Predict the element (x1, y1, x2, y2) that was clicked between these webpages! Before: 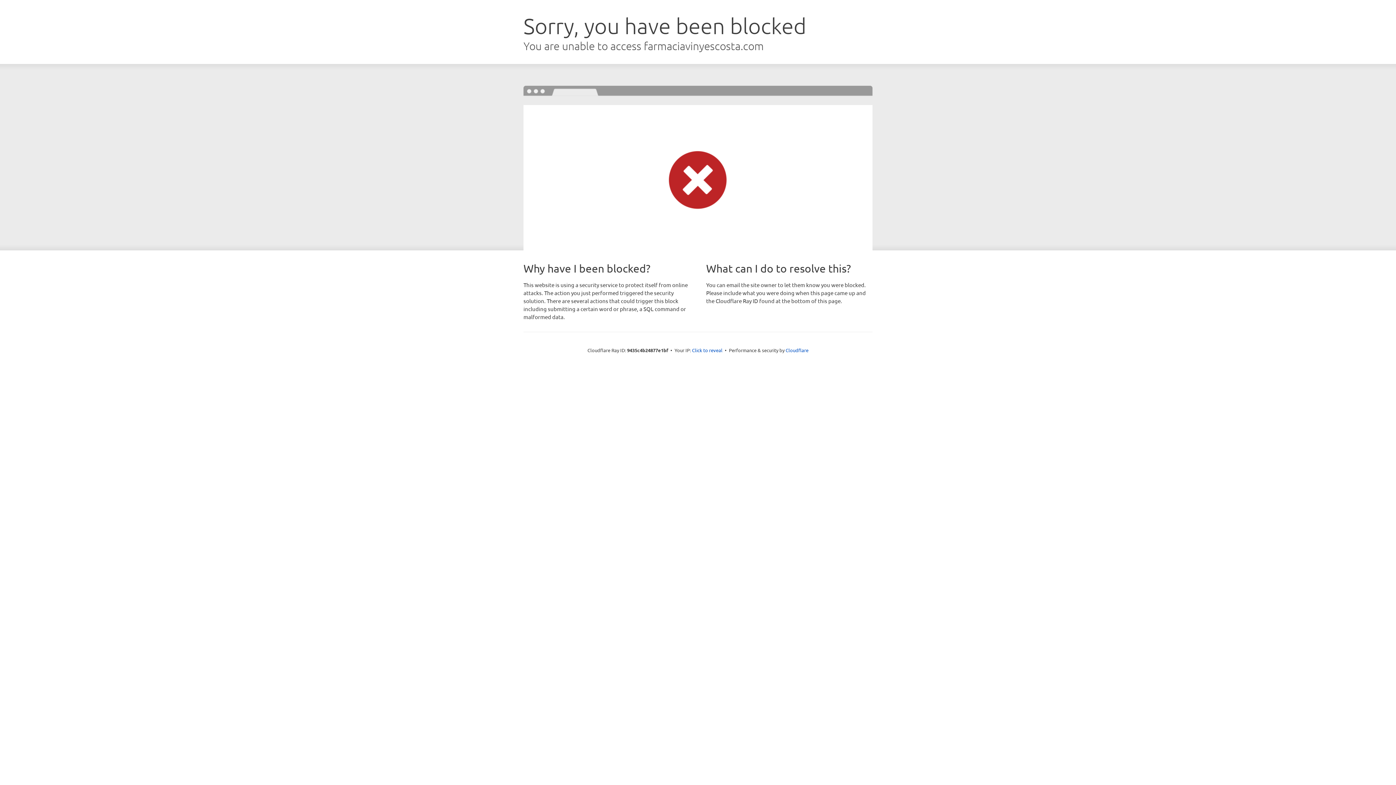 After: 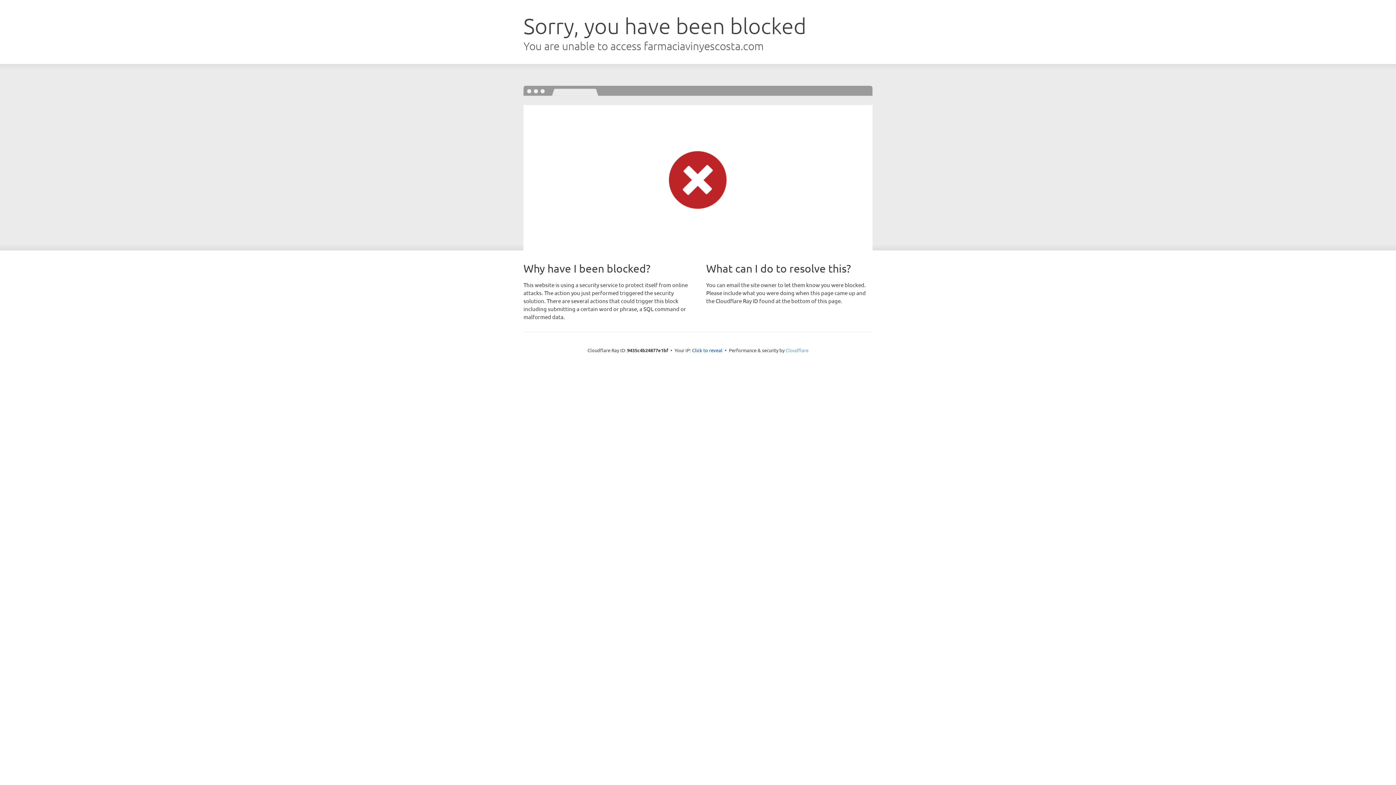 Action: label: Cloudflare bbox: (785, 347, 808, 353)